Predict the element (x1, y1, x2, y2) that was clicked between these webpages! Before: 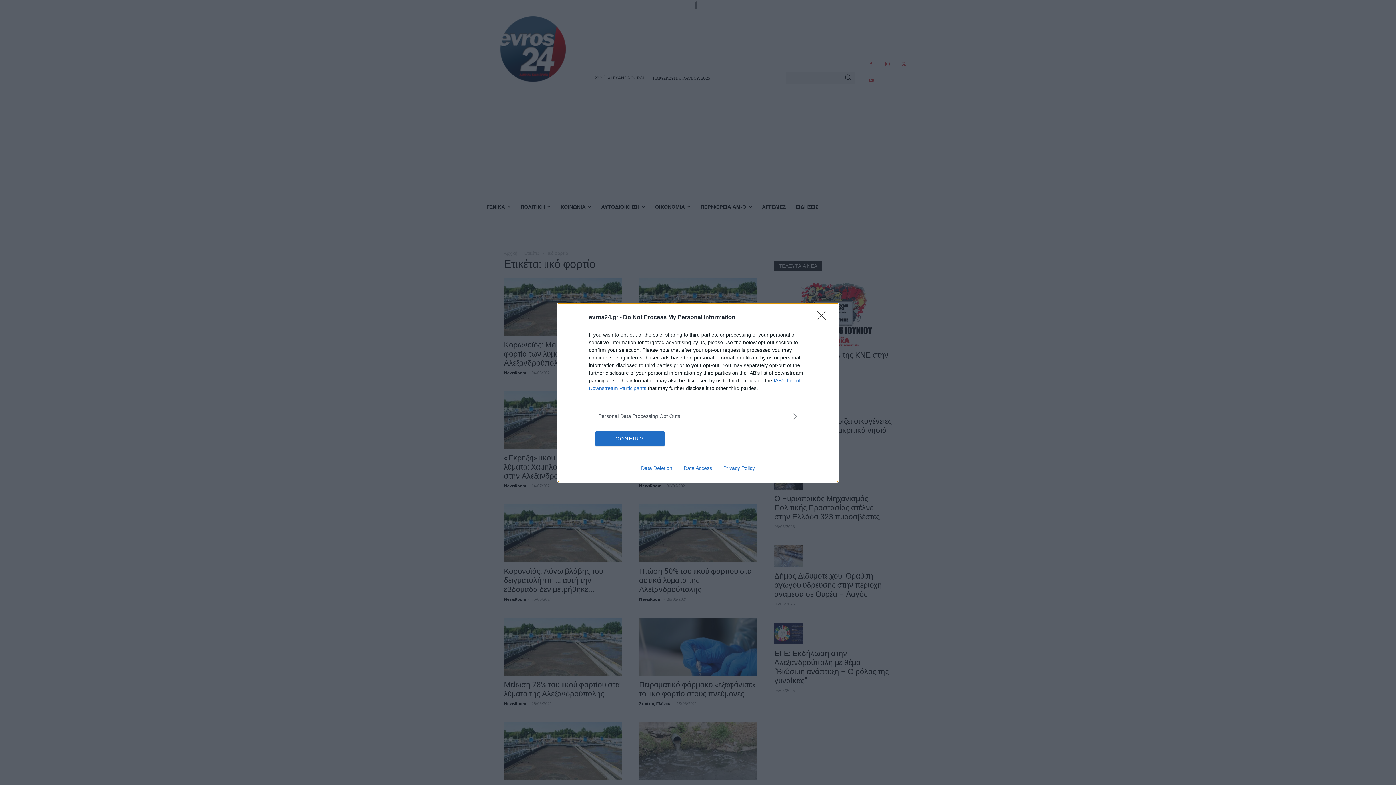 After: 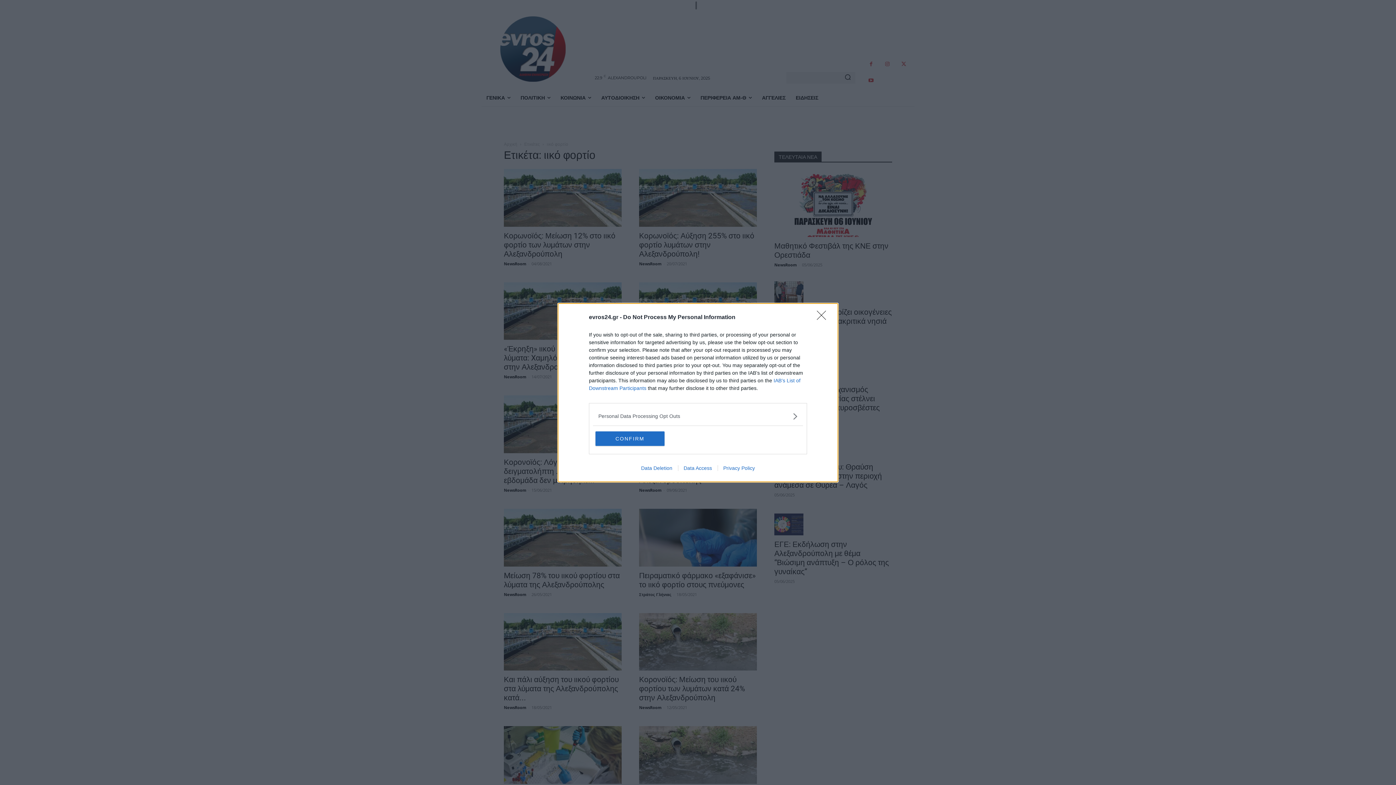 Action: bbox: (717, 465, 760, 471) label: Privacy Policy